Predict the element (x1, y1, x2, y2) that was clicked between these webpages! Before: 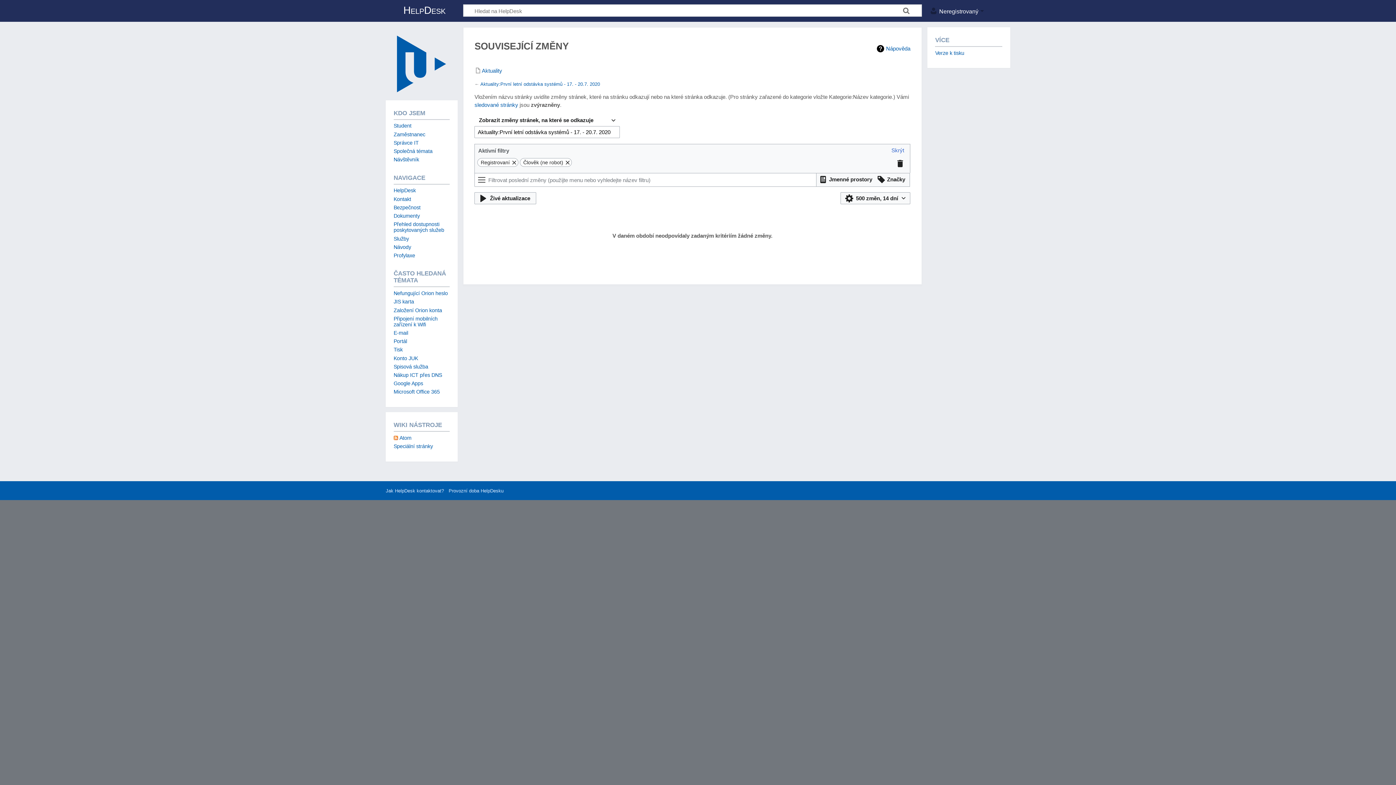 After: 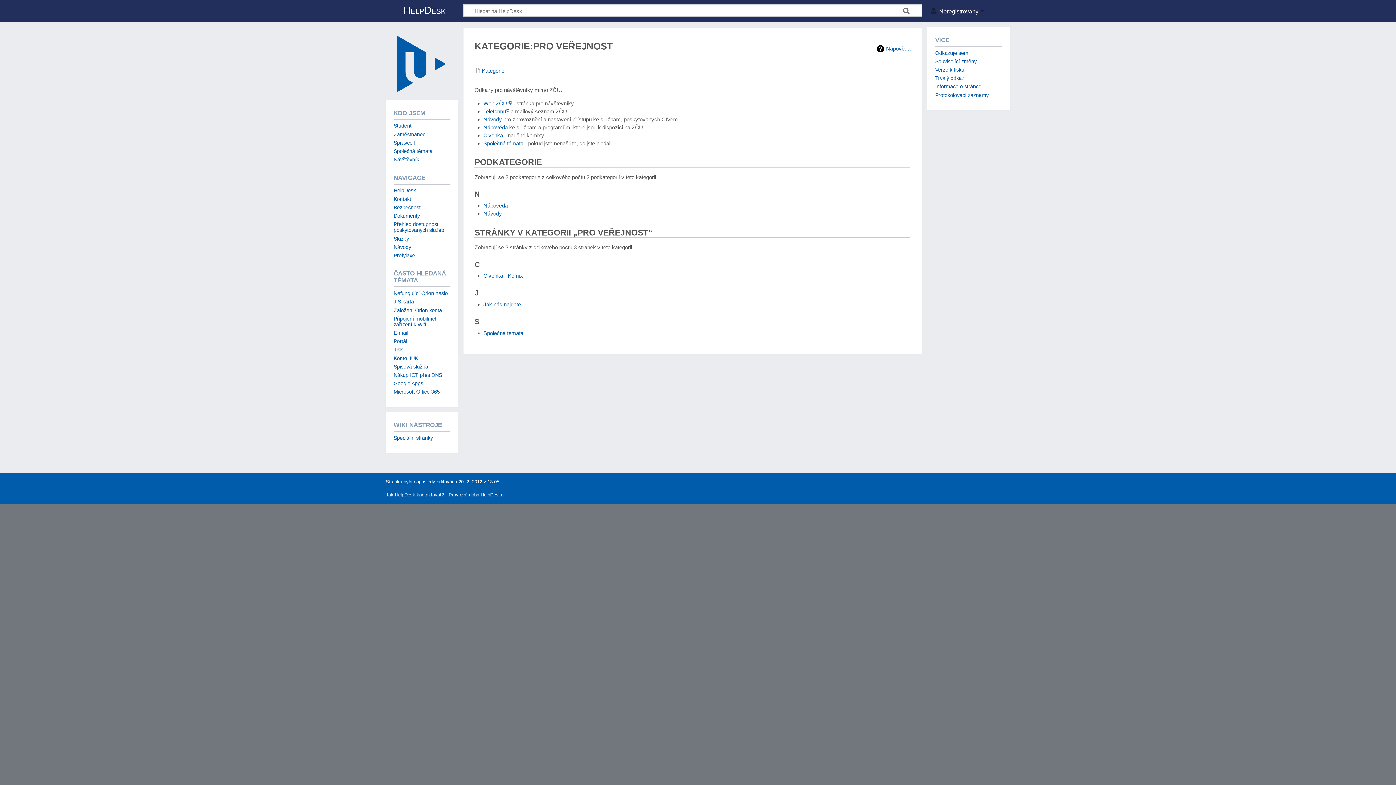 Action: label: Návštěvník bbox: (393, 156, 419, 162)